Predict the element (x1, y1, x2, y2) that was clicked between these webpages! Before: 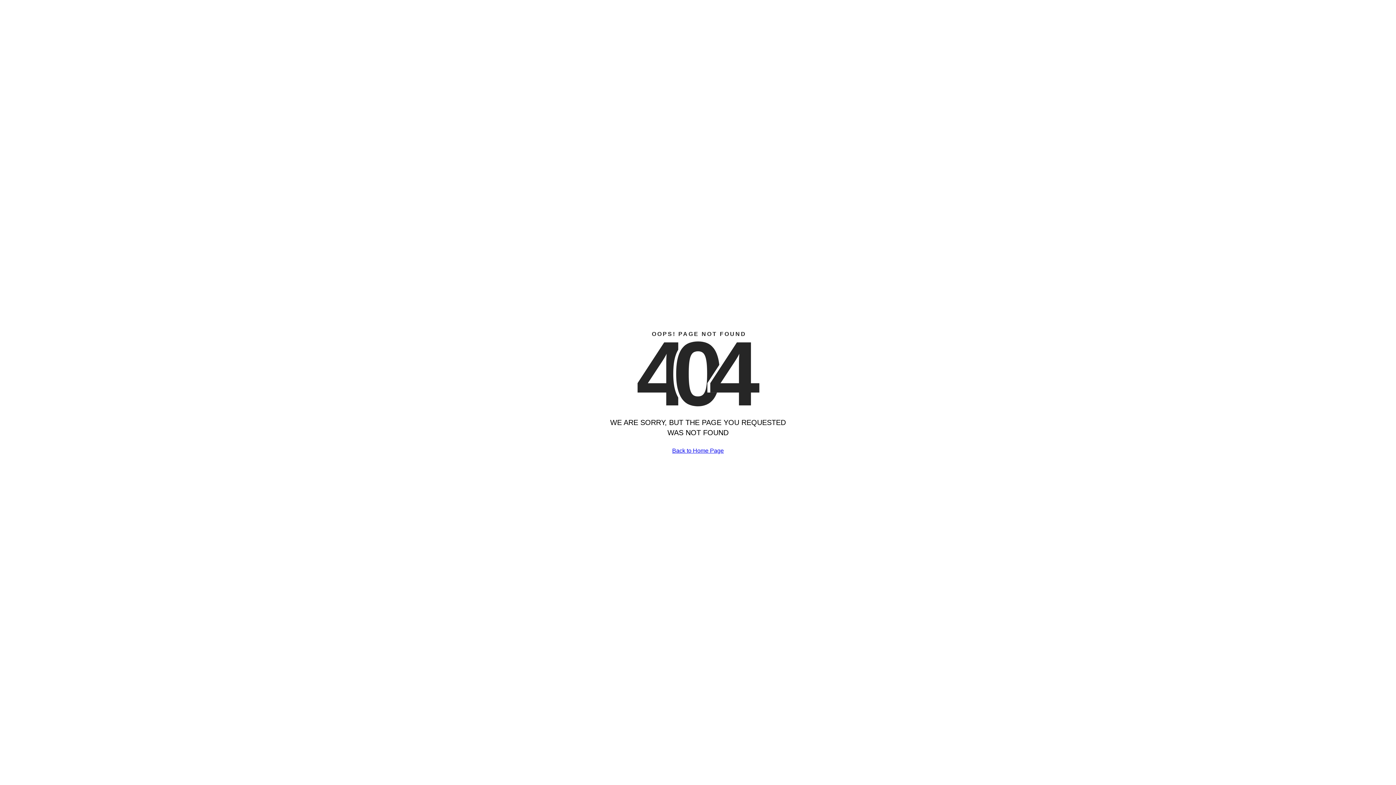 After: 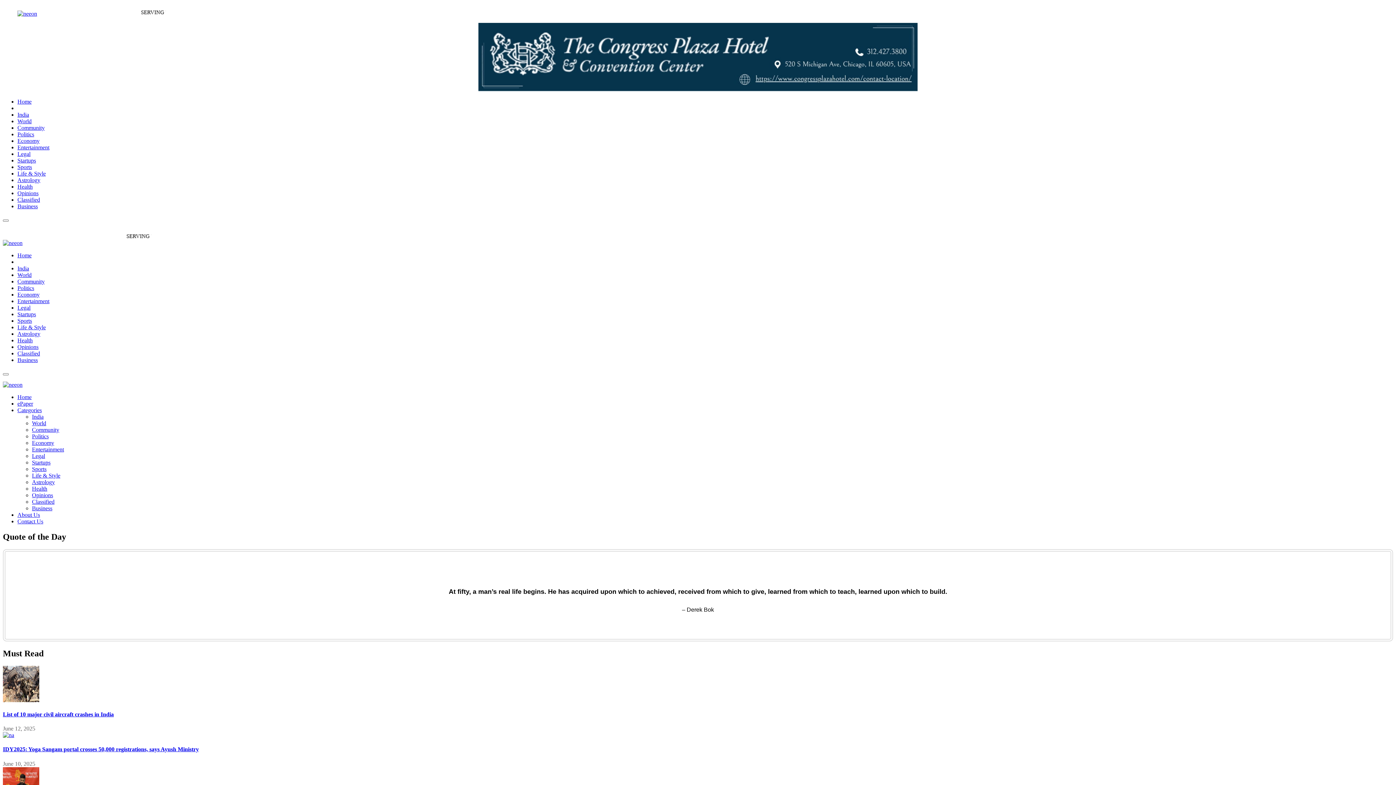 Action: bbox: (672, 447, 724, 454) label: Back to Home Page